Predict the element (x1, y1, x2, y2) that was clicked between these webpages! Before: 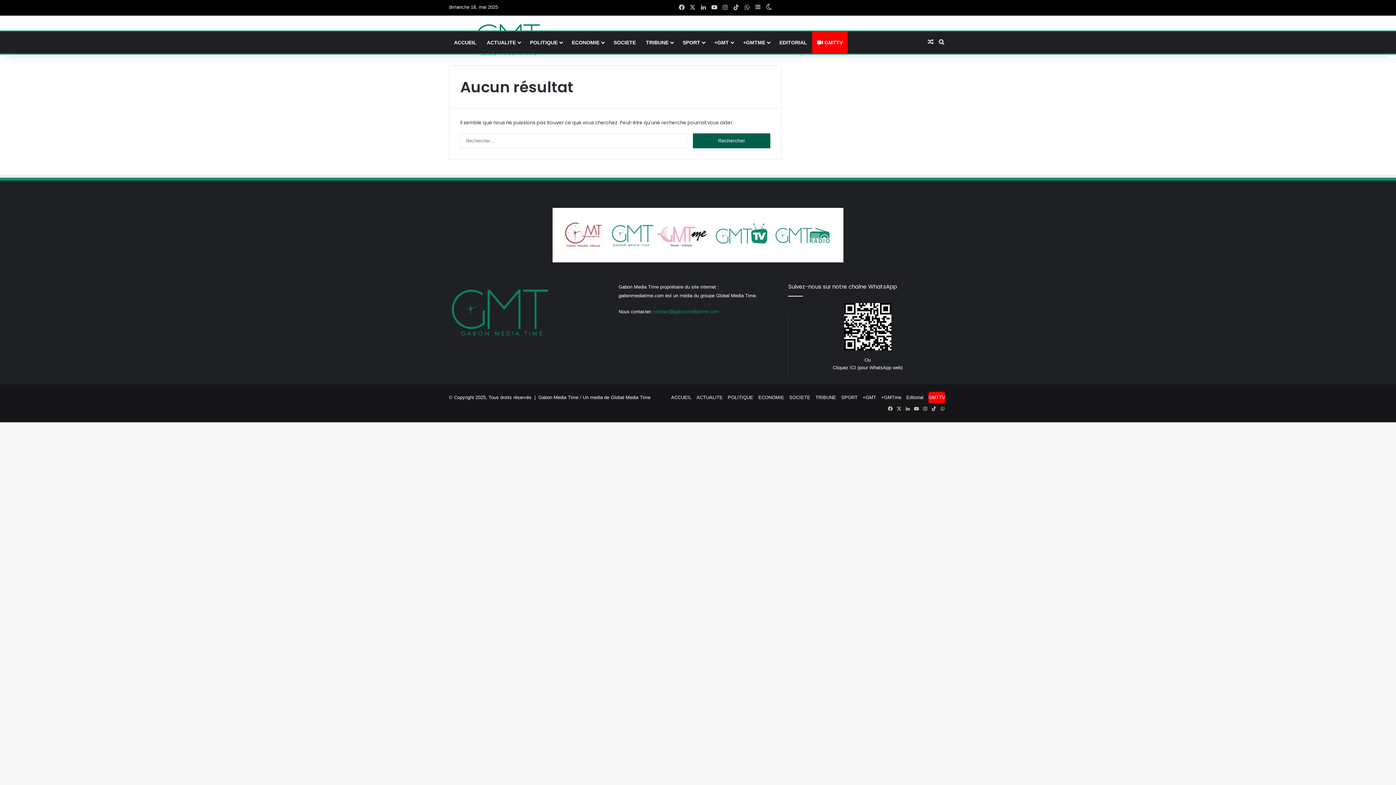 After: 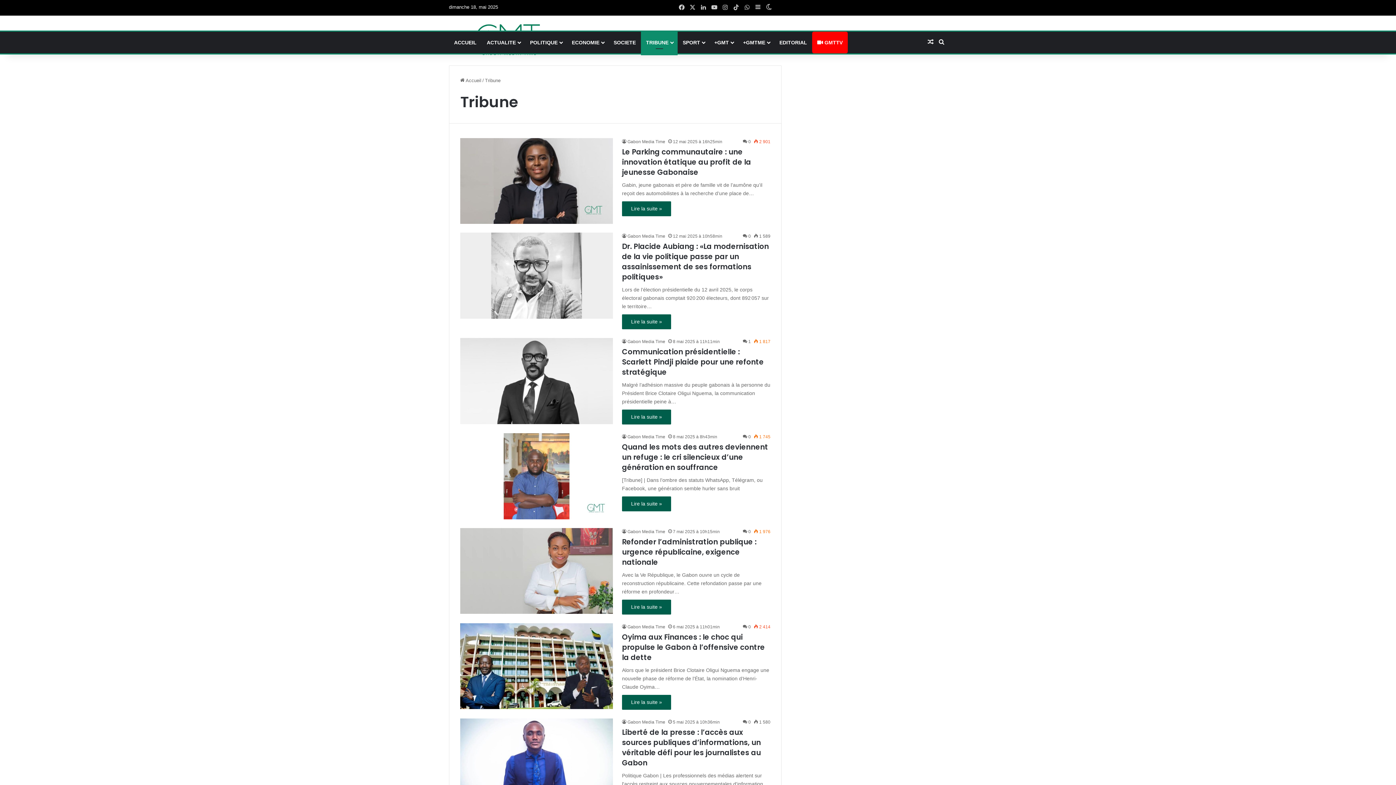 Action: bbox: (815, 394, 836, 400) label: TRIBUNE